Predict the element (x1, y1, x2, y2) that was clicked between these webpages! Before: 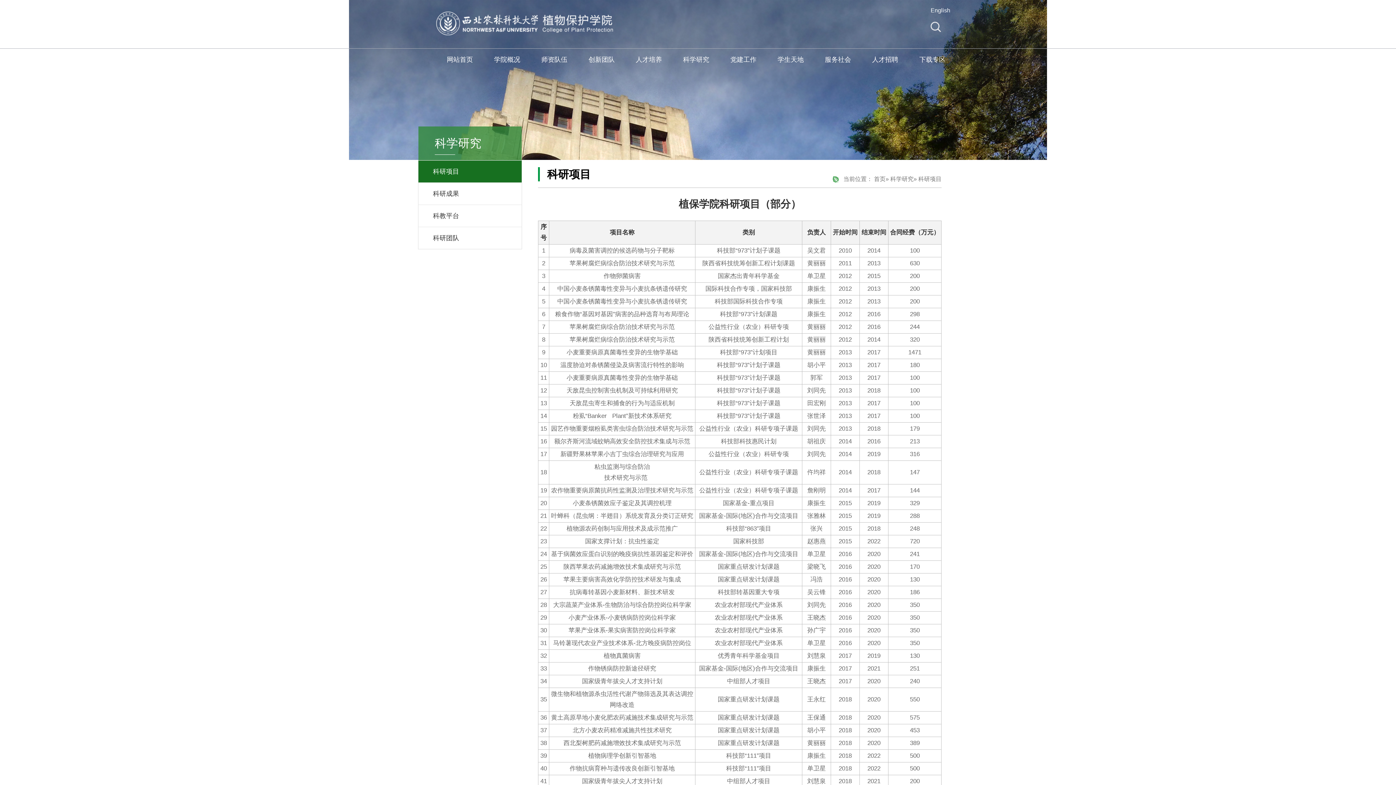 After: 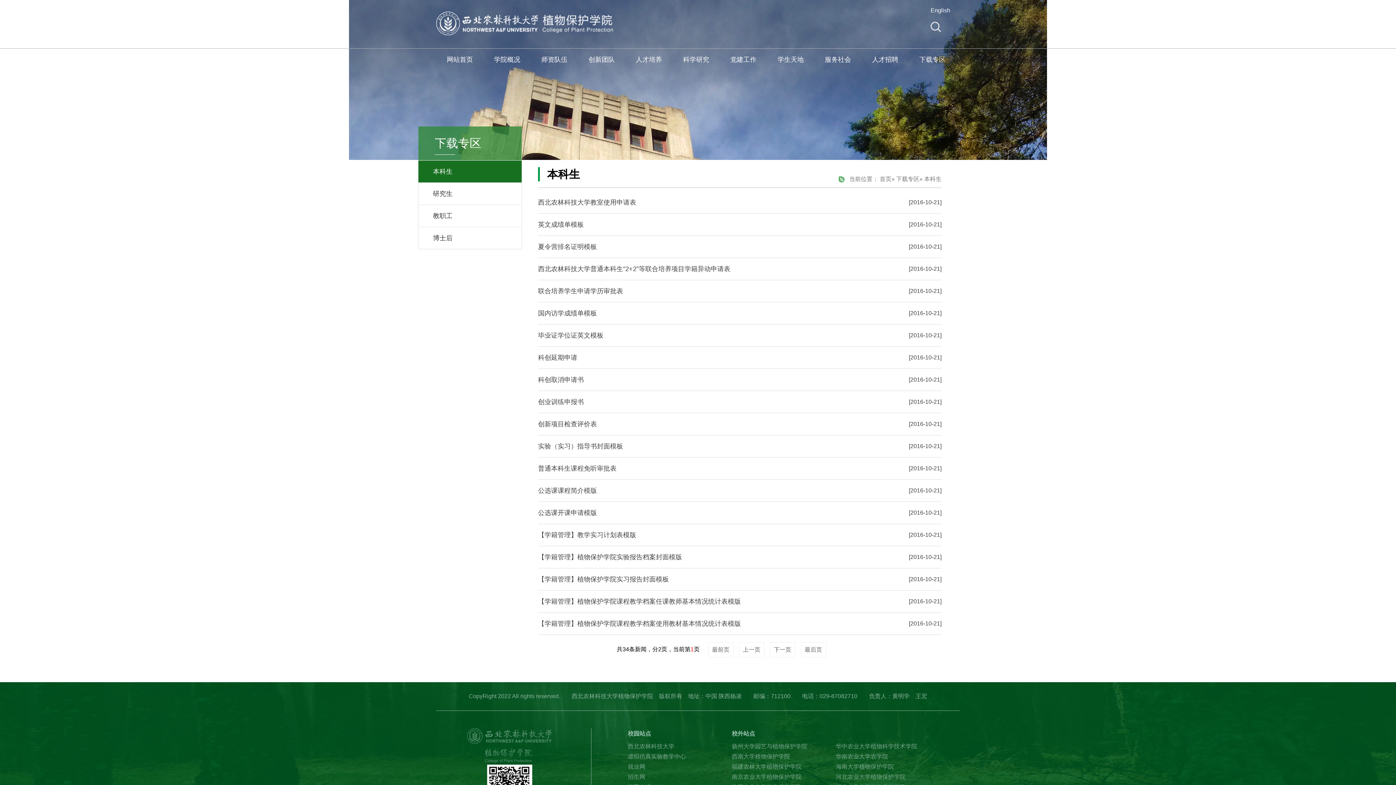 Action: label: 下载专区 bbox: (909, 48, 956, 70)